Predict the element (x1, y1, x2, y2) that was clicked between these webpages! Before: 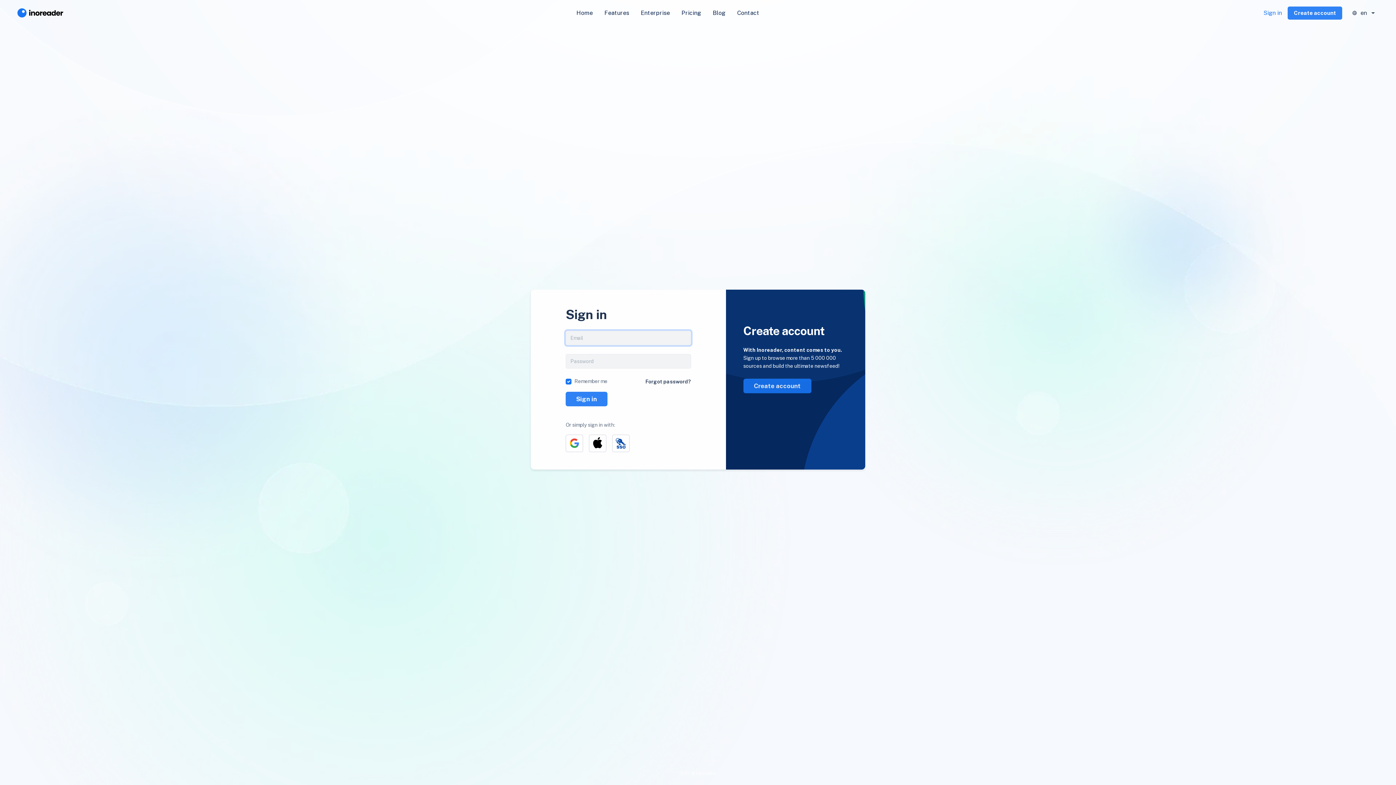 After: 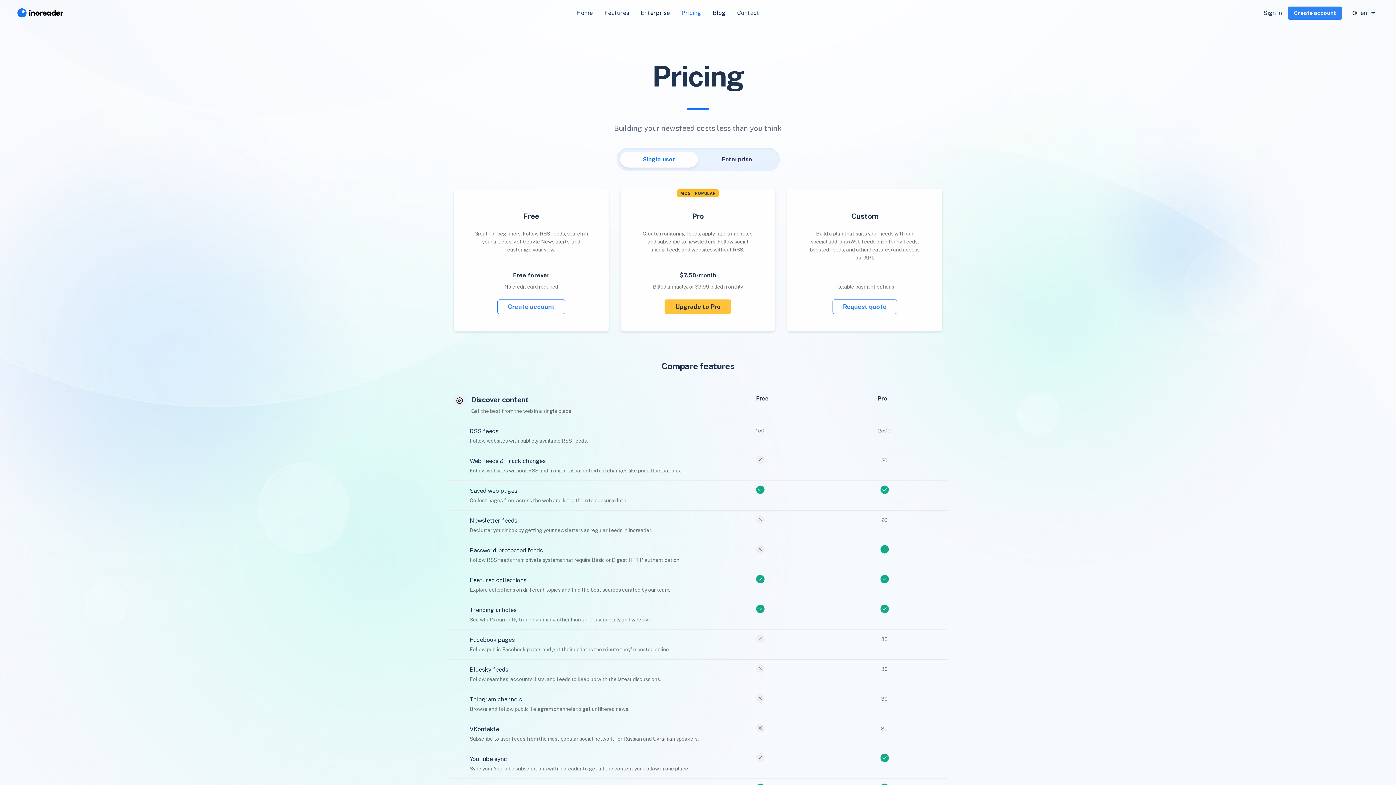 Action: bbox: (675, 5, 707, 20) label: Pricing